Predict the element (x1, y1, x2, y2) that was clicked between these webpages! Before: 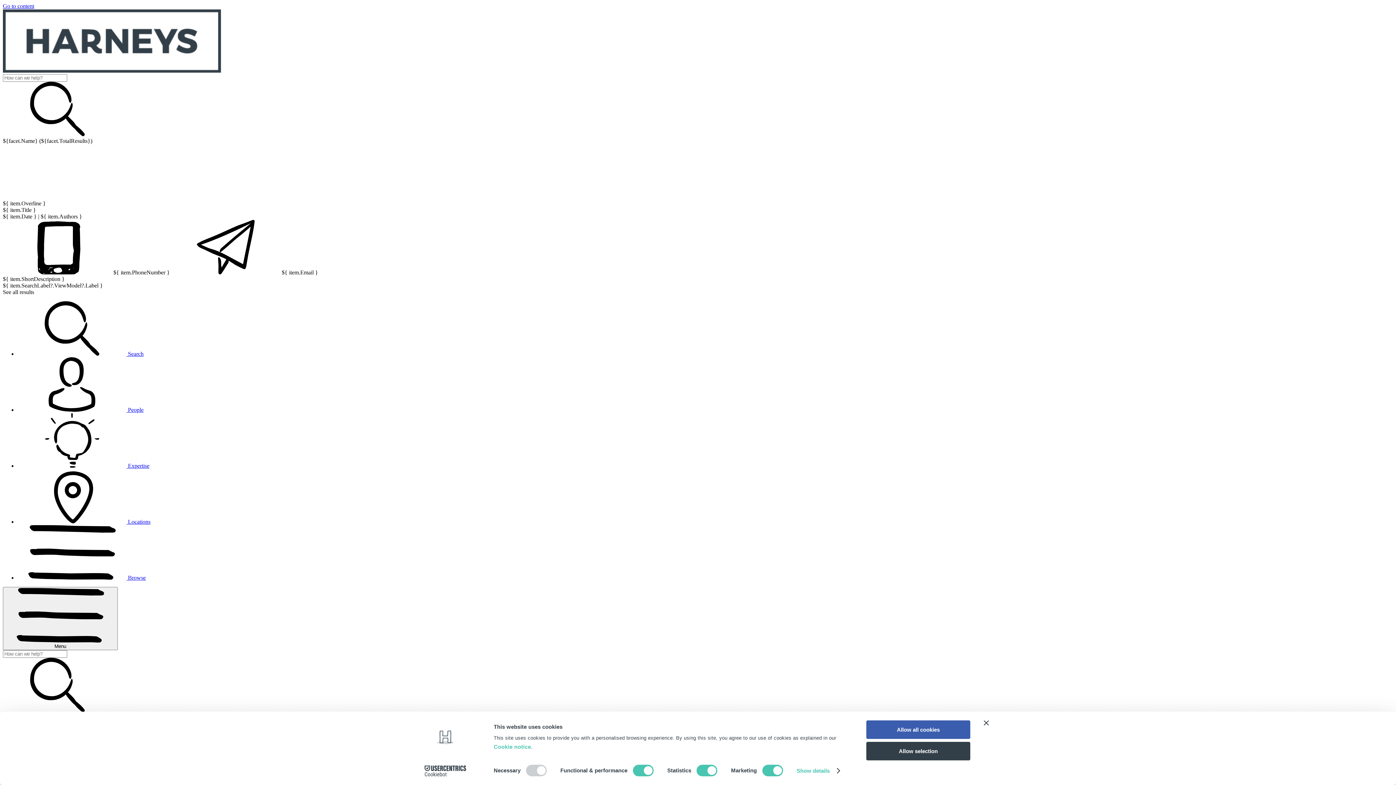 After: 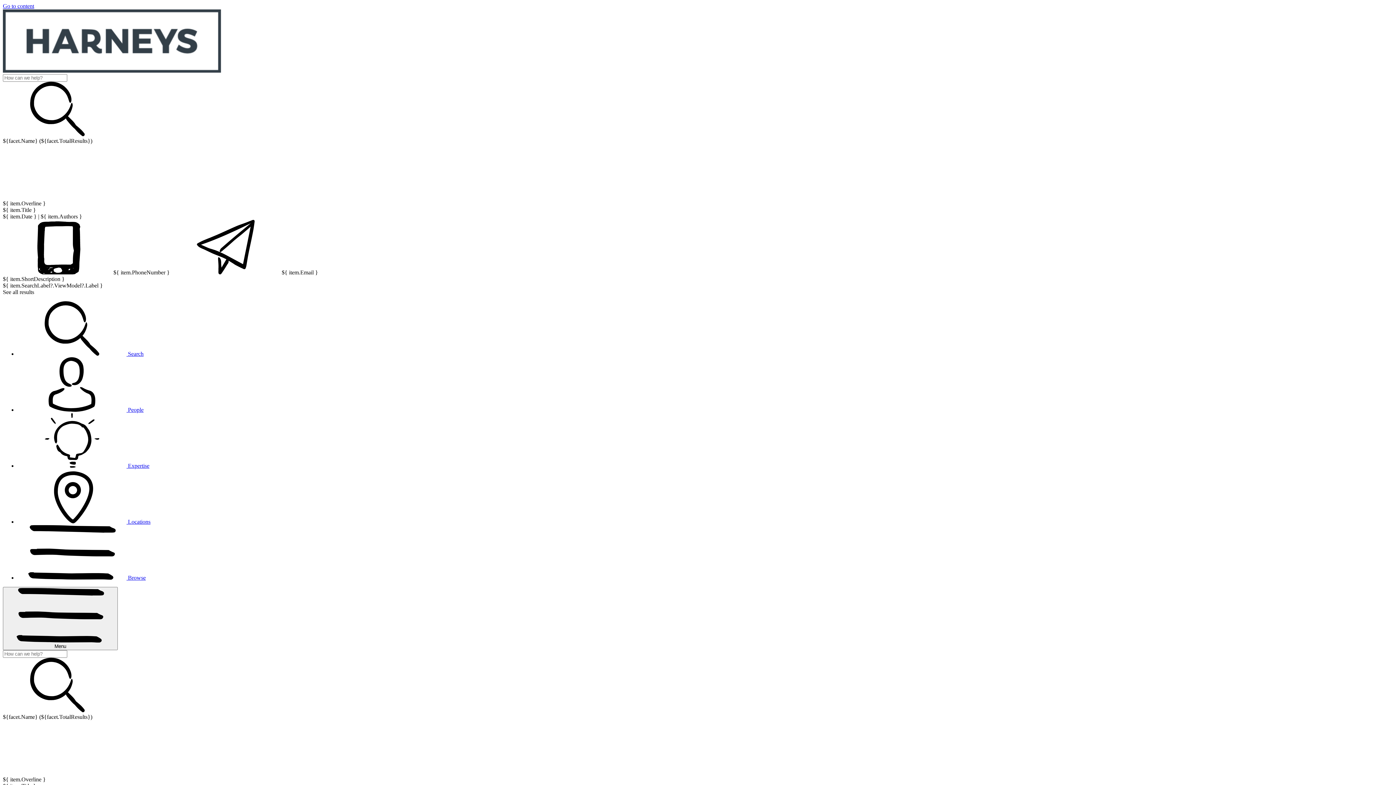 Action: bbox: (866, 742, 970, 760) label: Allow selection